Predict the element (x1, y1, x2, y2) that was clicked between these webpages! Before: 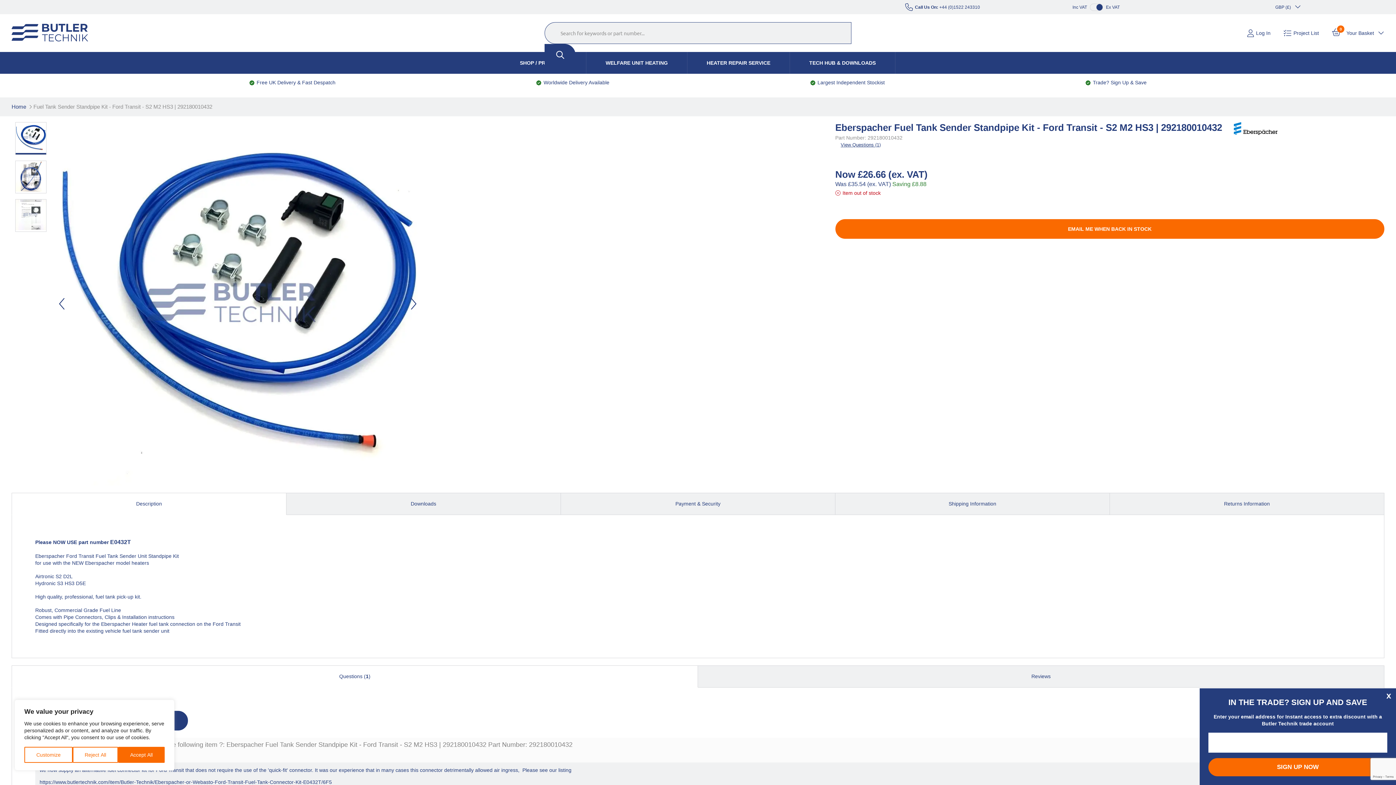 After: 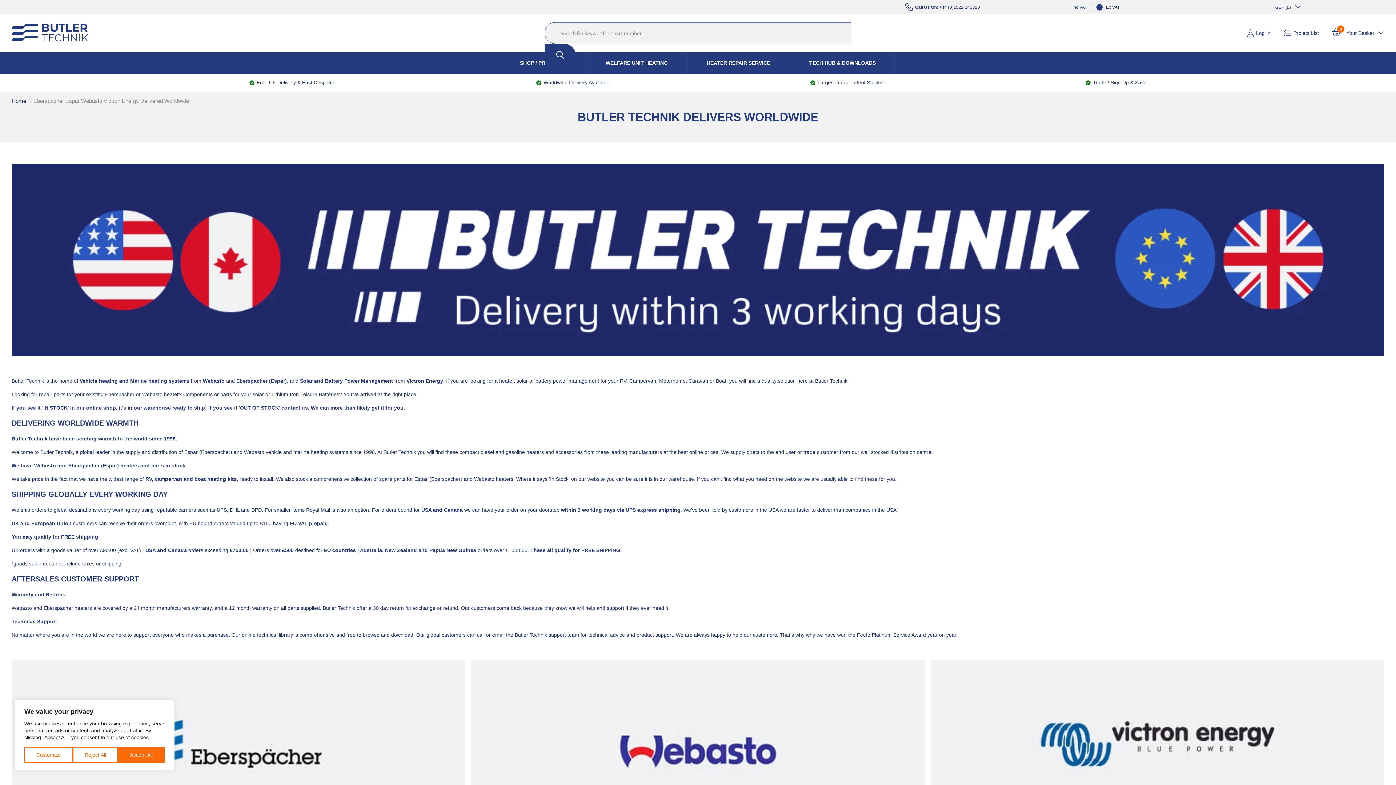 Action: bbox: (536, 79, 609, 86) label: Worldwide Delivery Available